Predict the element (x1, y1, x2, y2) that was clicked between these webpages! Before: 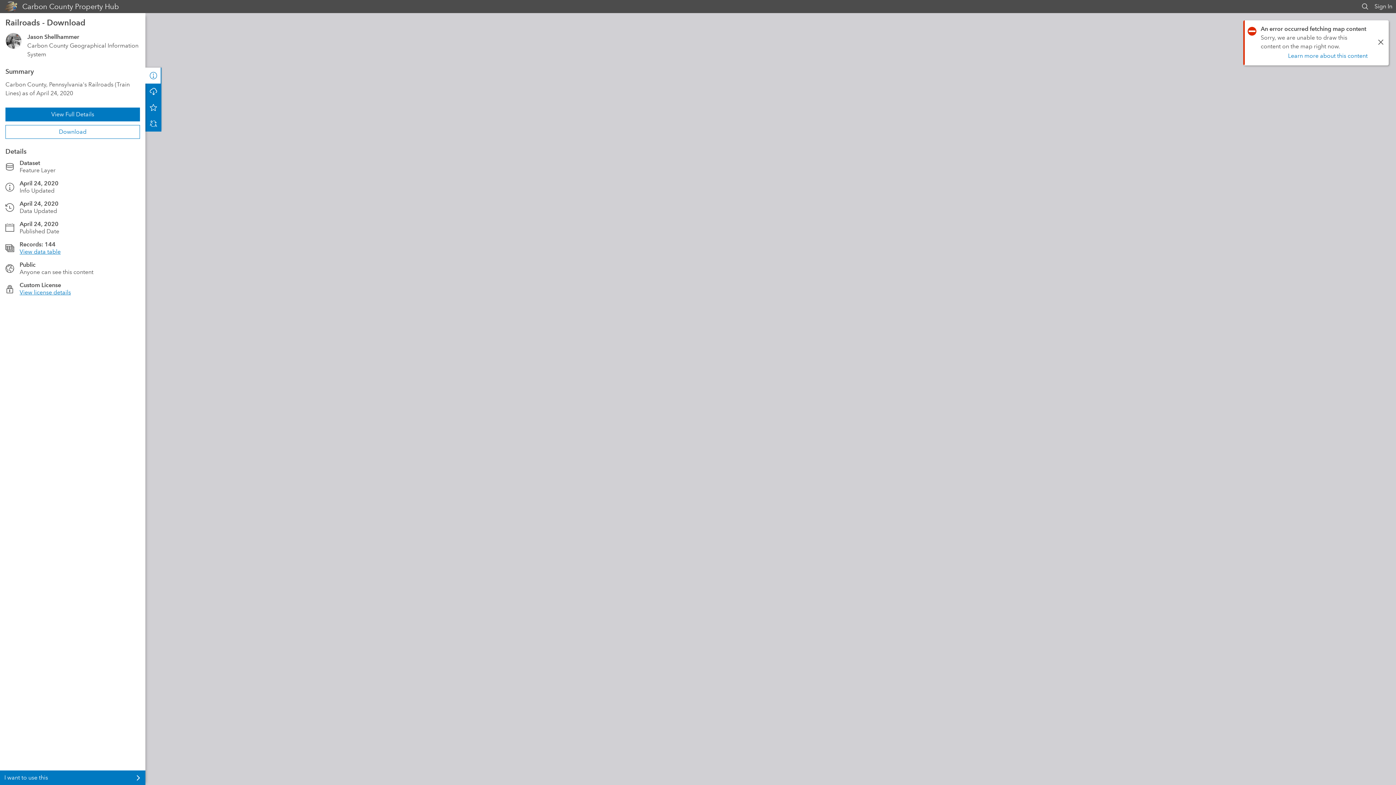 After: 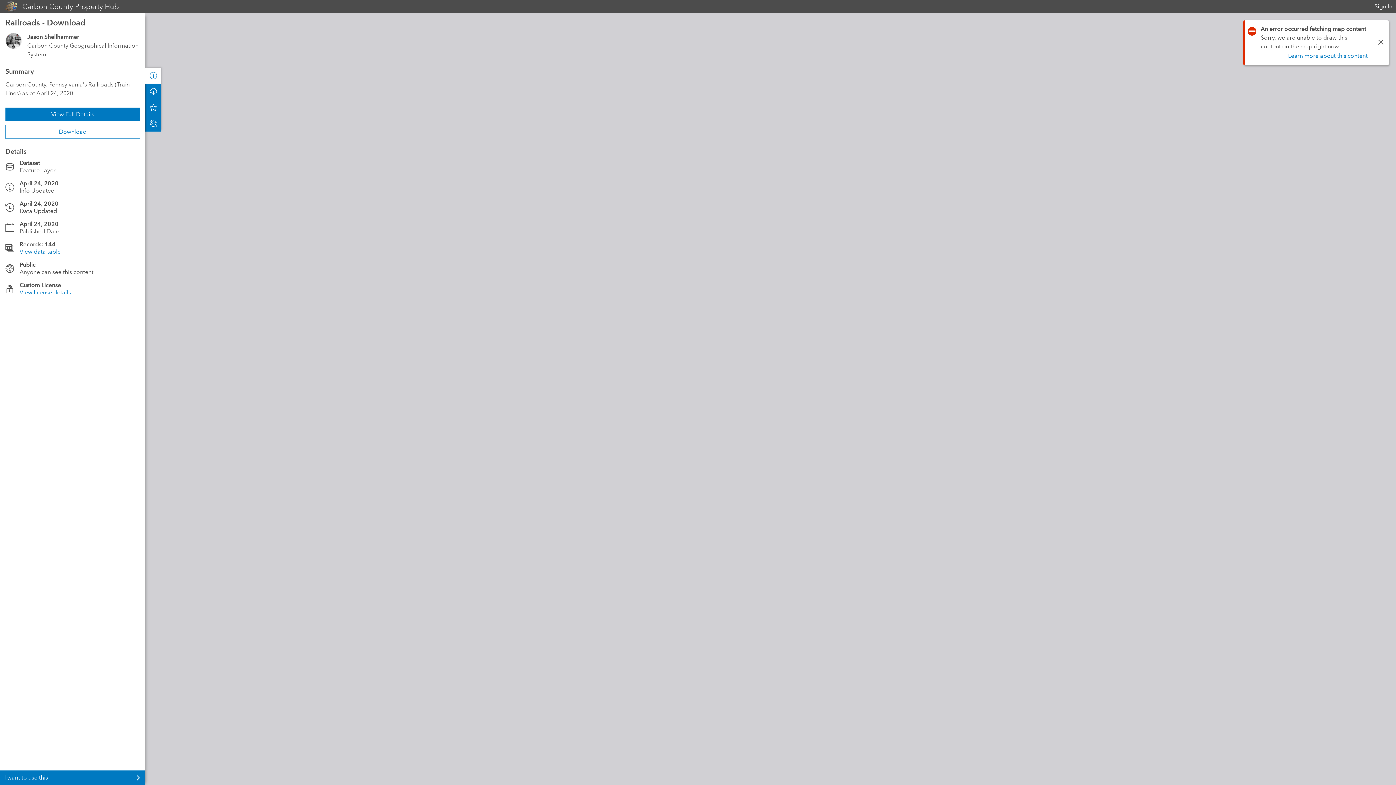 Action: bbox: (1361, 2, 1369, 10)